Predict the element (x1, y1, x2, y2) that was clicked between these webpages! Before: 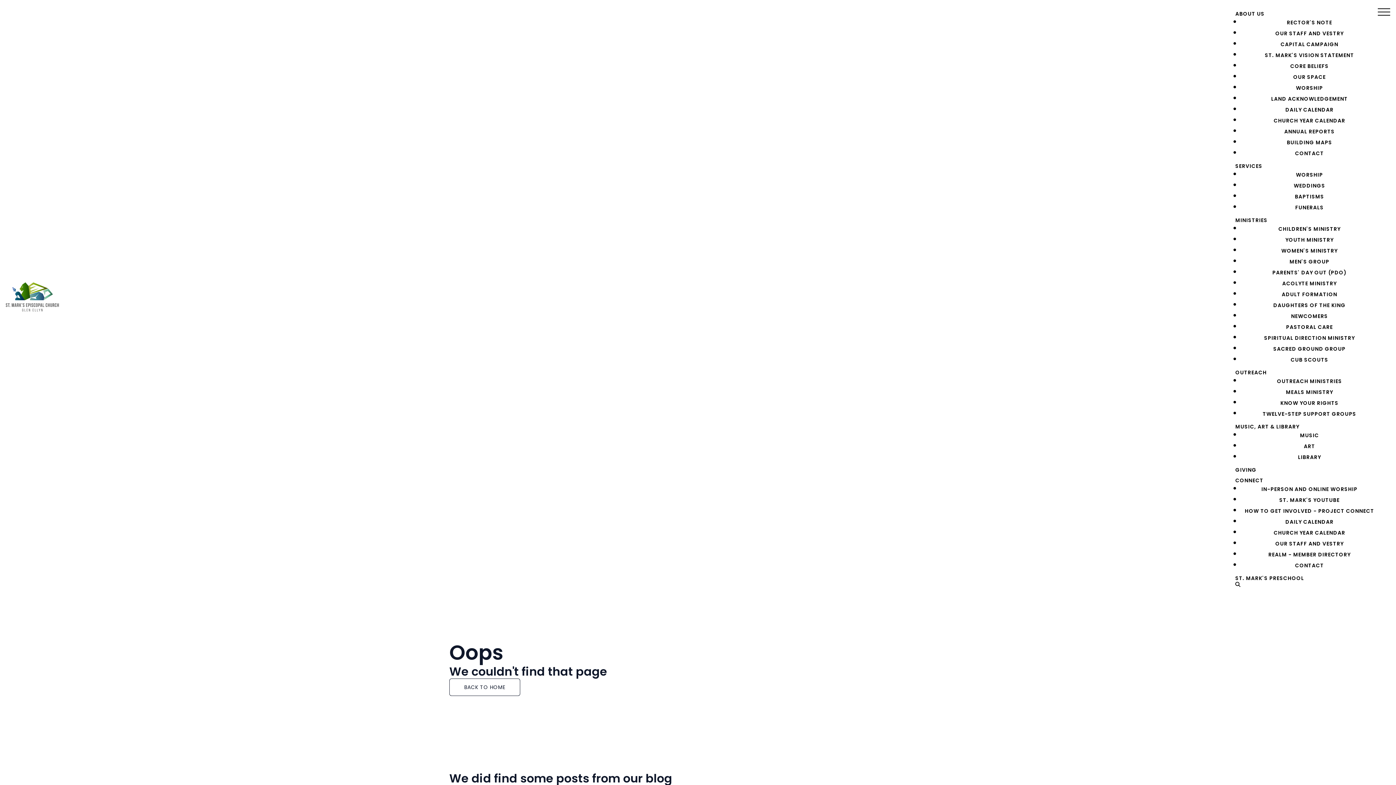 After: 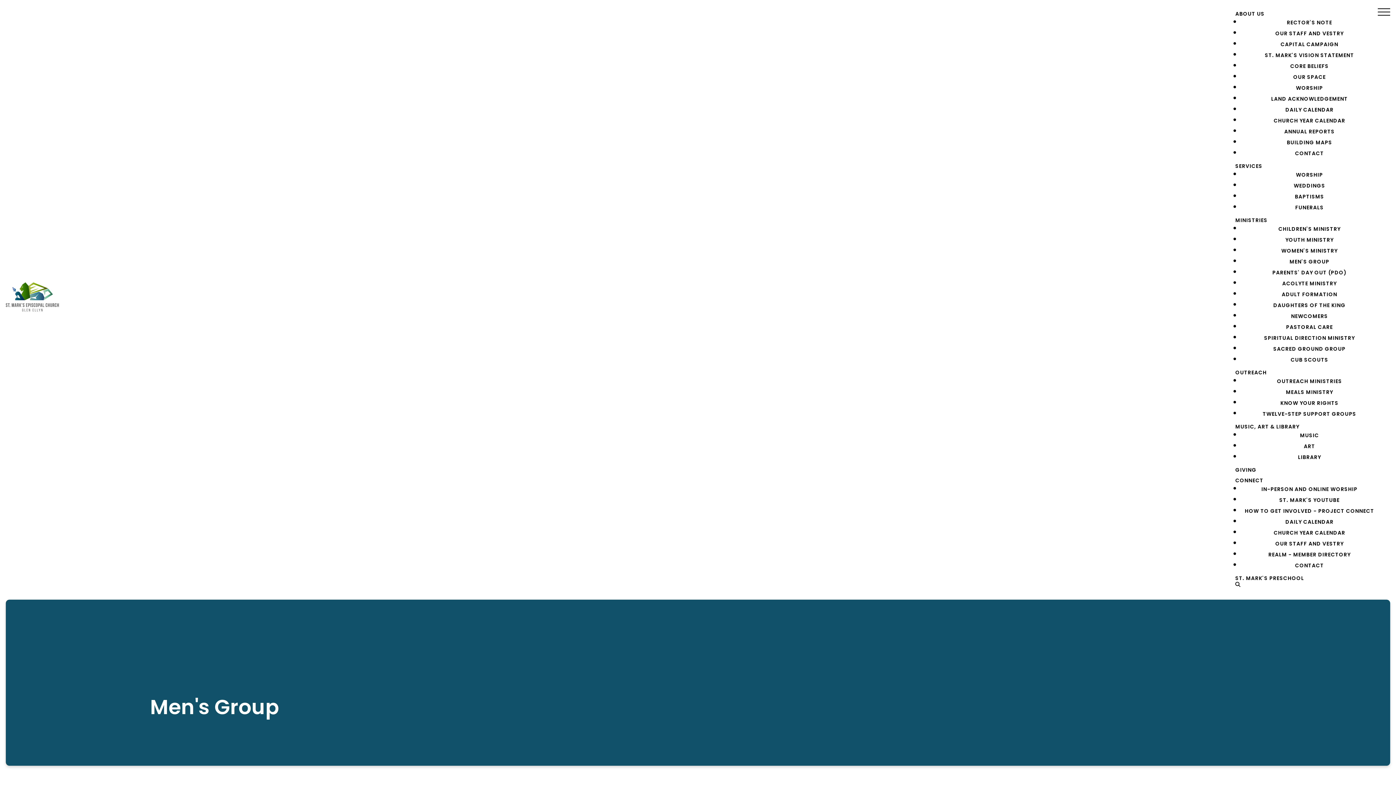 Action: bbox: (1286, 252, 1333, 269) label: MEN'S GROUP